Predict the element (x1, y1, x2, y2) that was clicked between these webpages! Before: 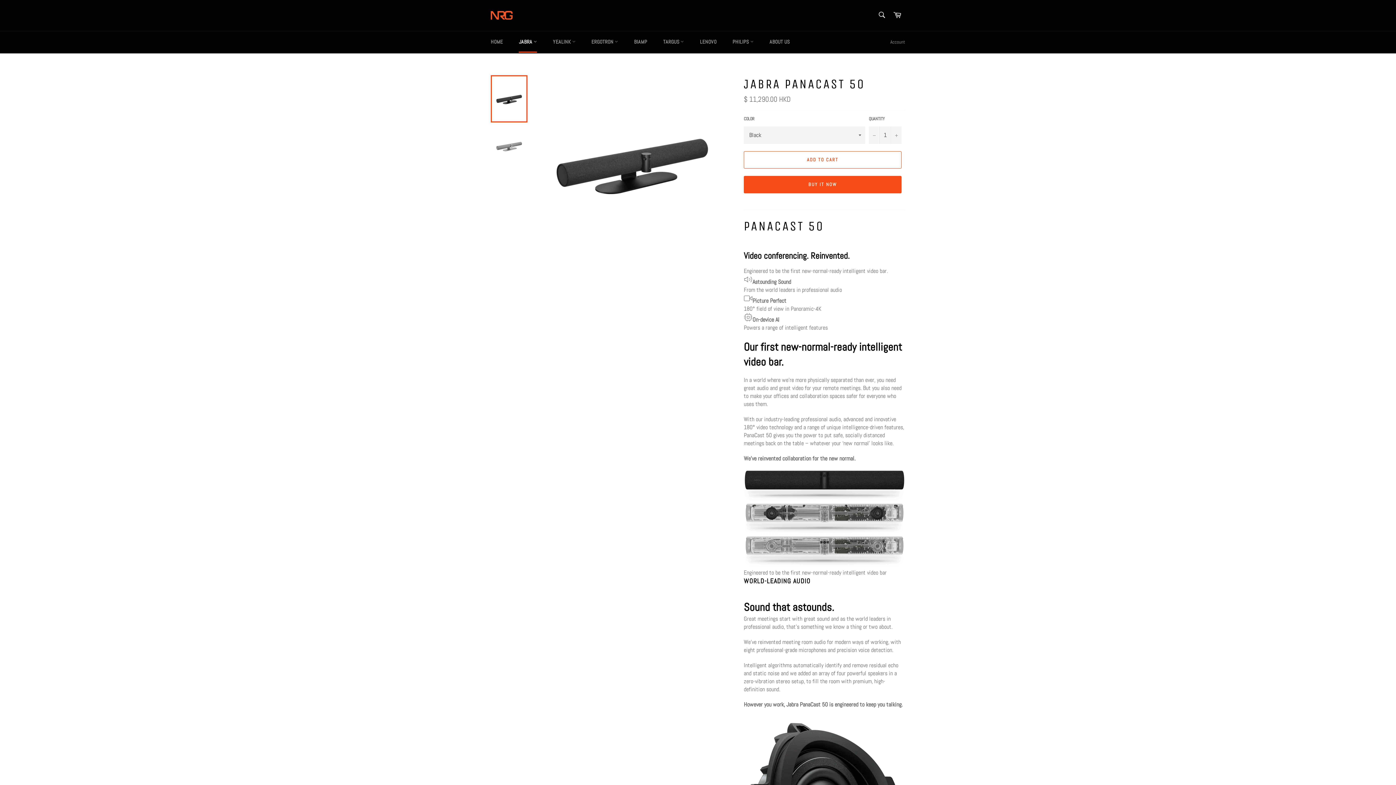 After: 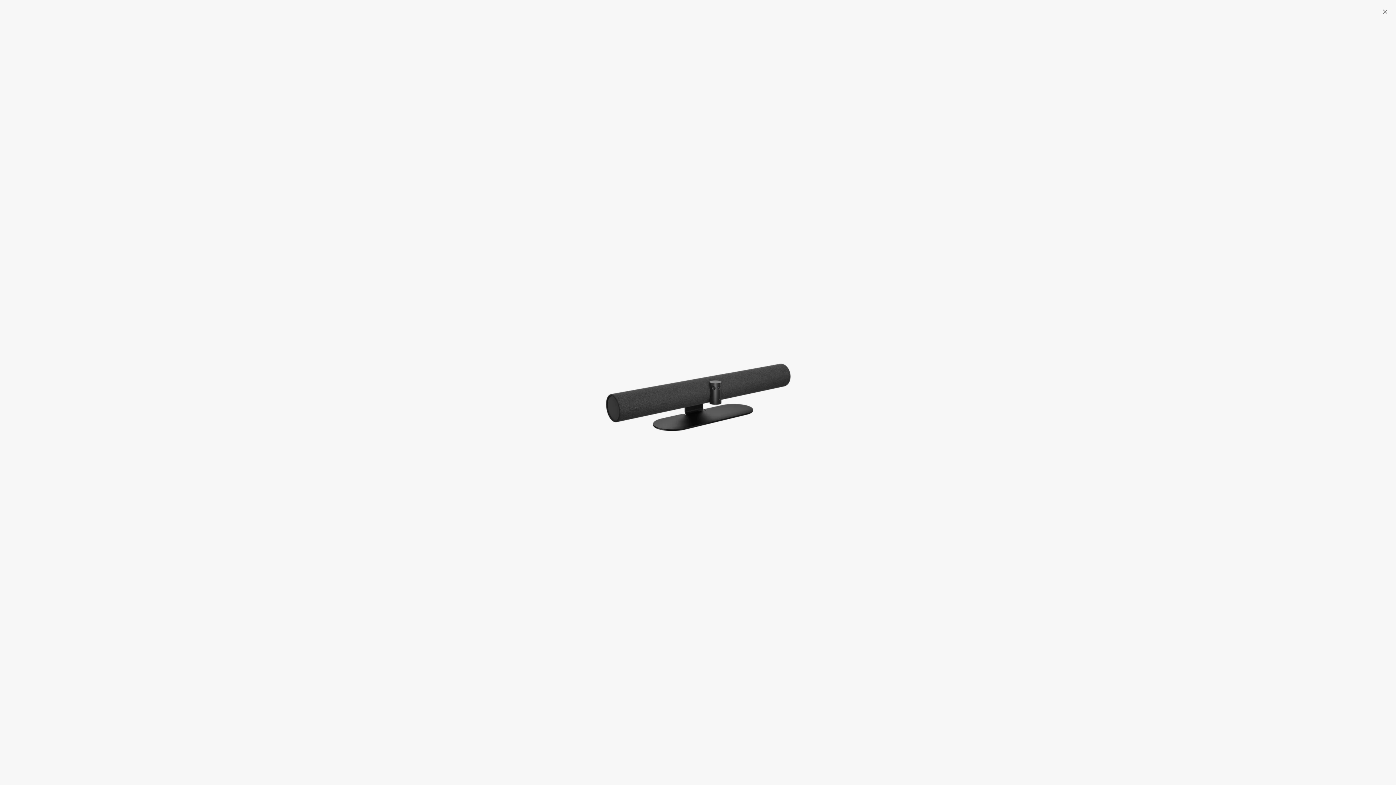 Action: bbox: (544, 75, 719, 249)